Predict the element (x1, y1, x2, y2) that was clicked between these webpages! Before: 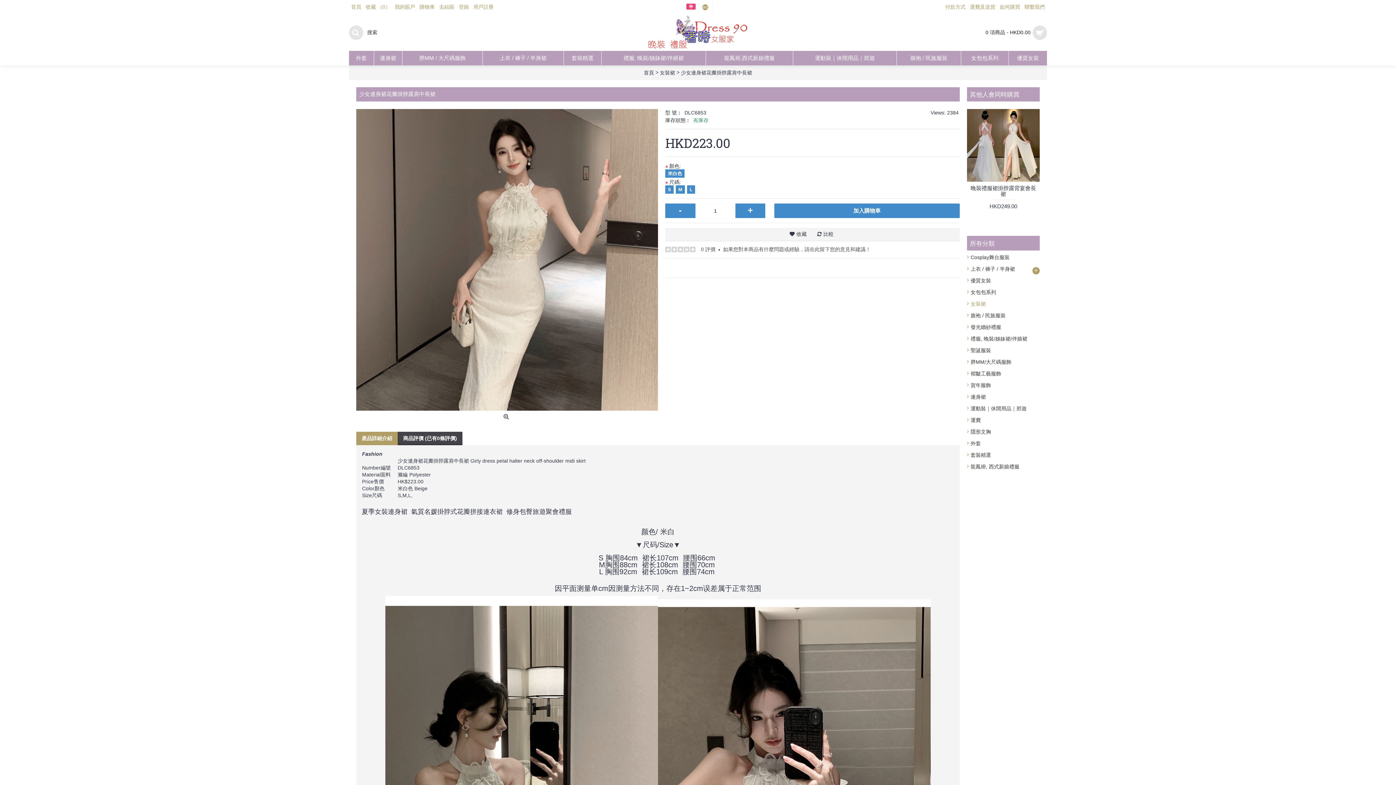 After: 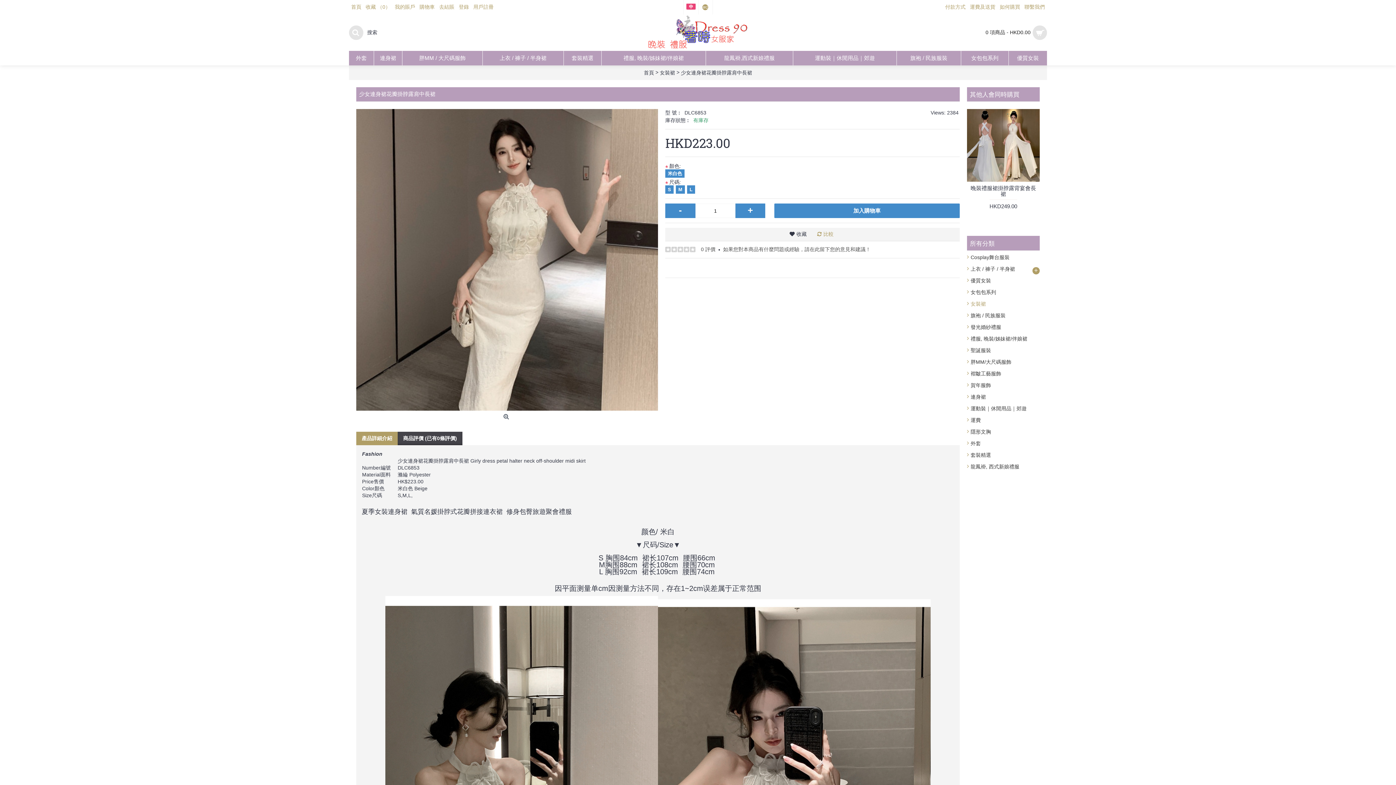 Action: bbox: (813, 228, 839, 239) label: 比較